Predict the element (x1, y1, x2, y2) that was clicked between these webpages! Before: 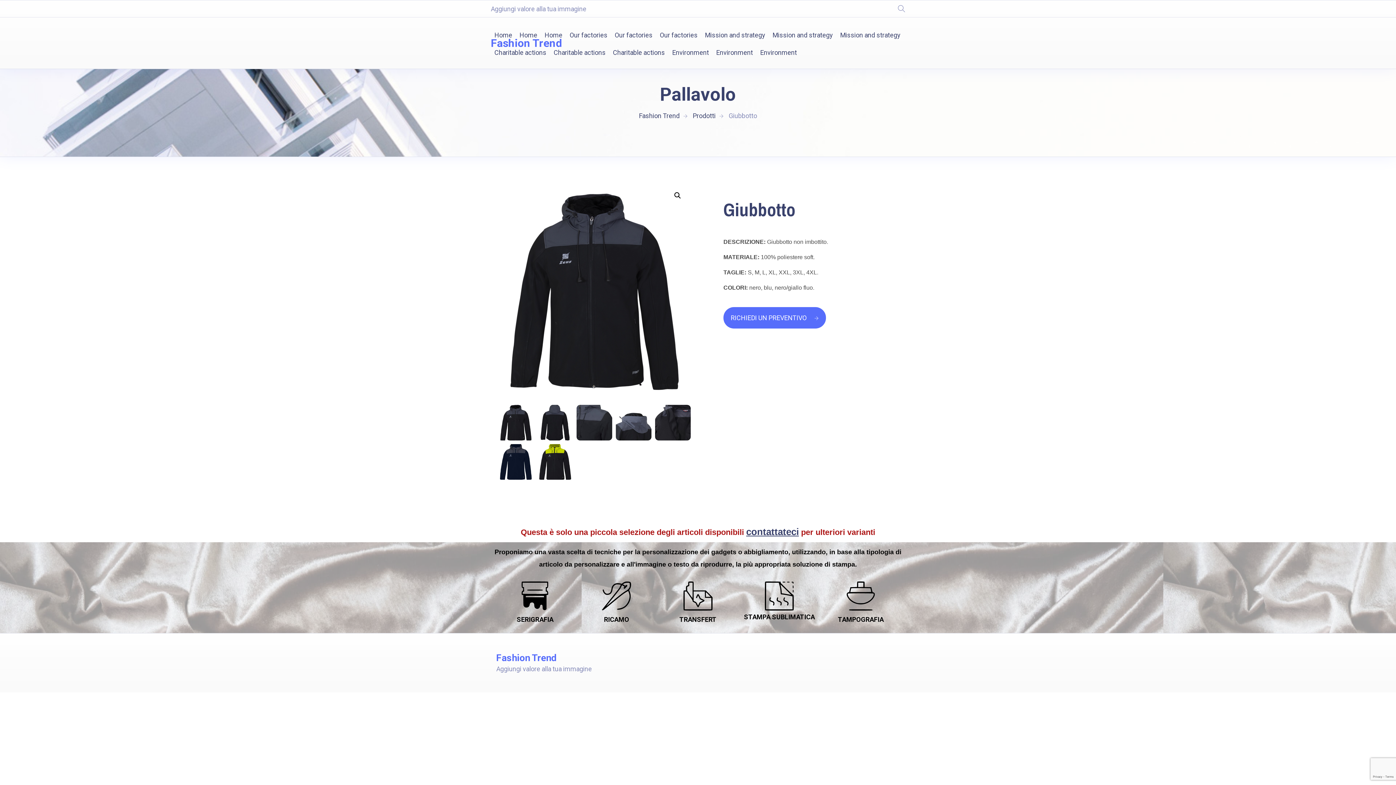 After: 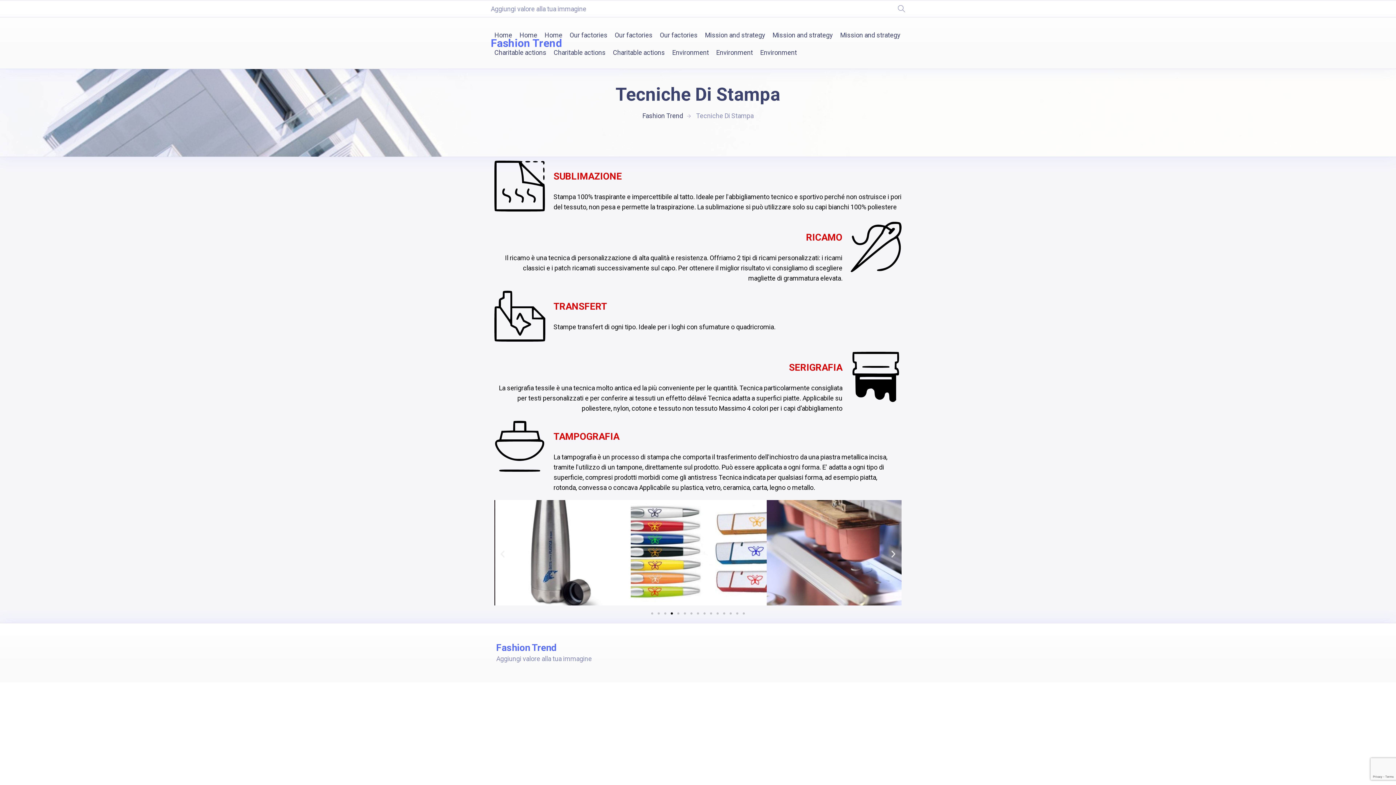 Action: bbox: (683, 581, 712, 610)